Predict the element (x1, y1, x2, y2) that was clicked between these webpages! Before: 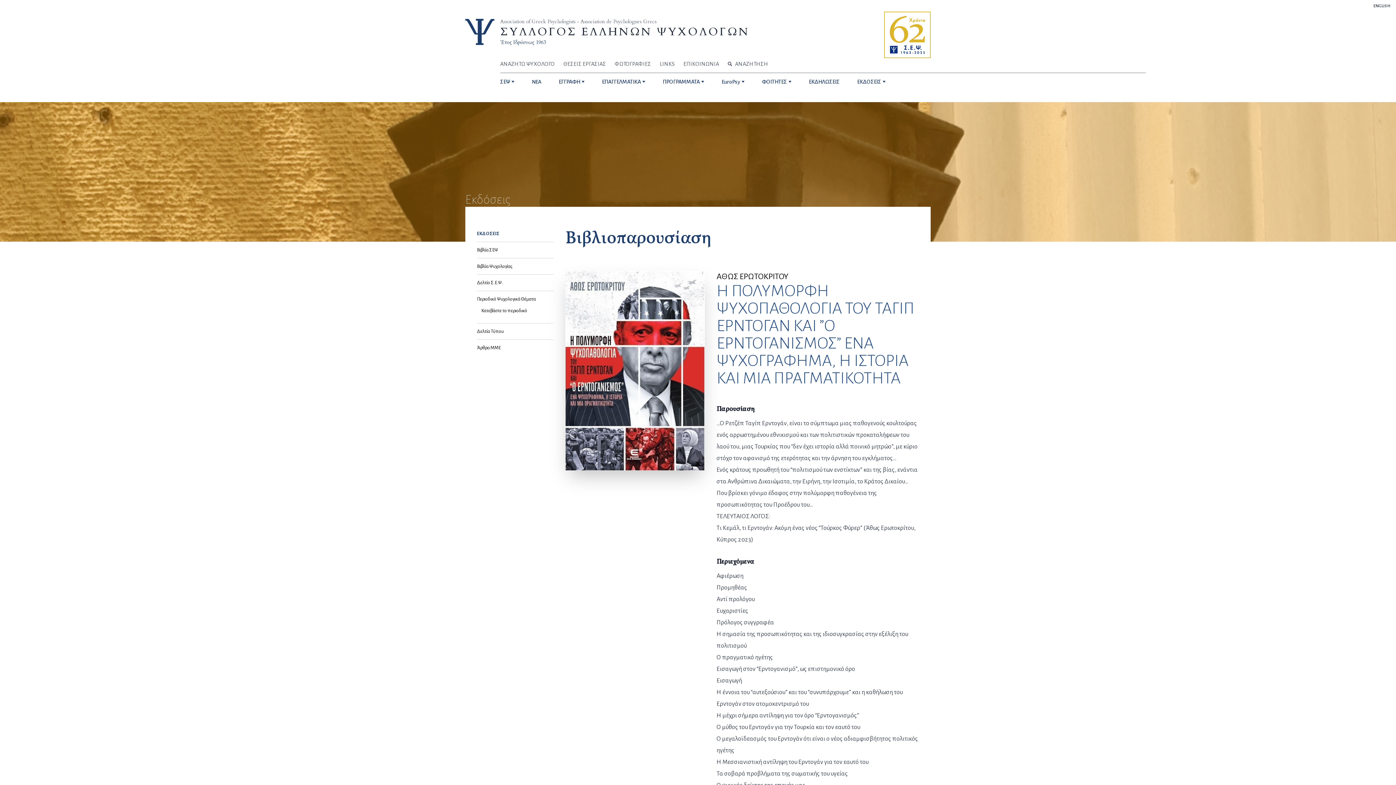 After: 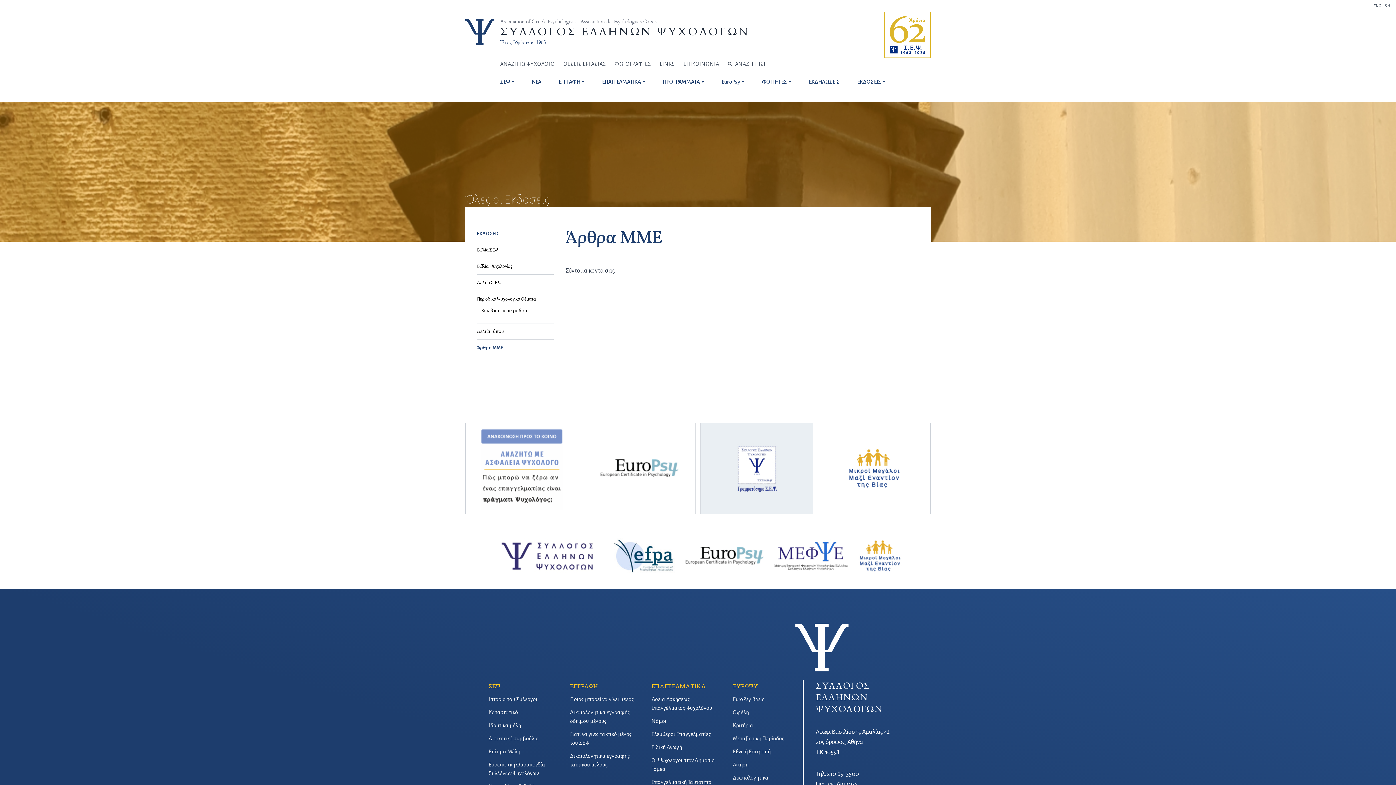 Action: bbox: (477, 345, 500, 350) label: Άρθρα ΜΜΕ